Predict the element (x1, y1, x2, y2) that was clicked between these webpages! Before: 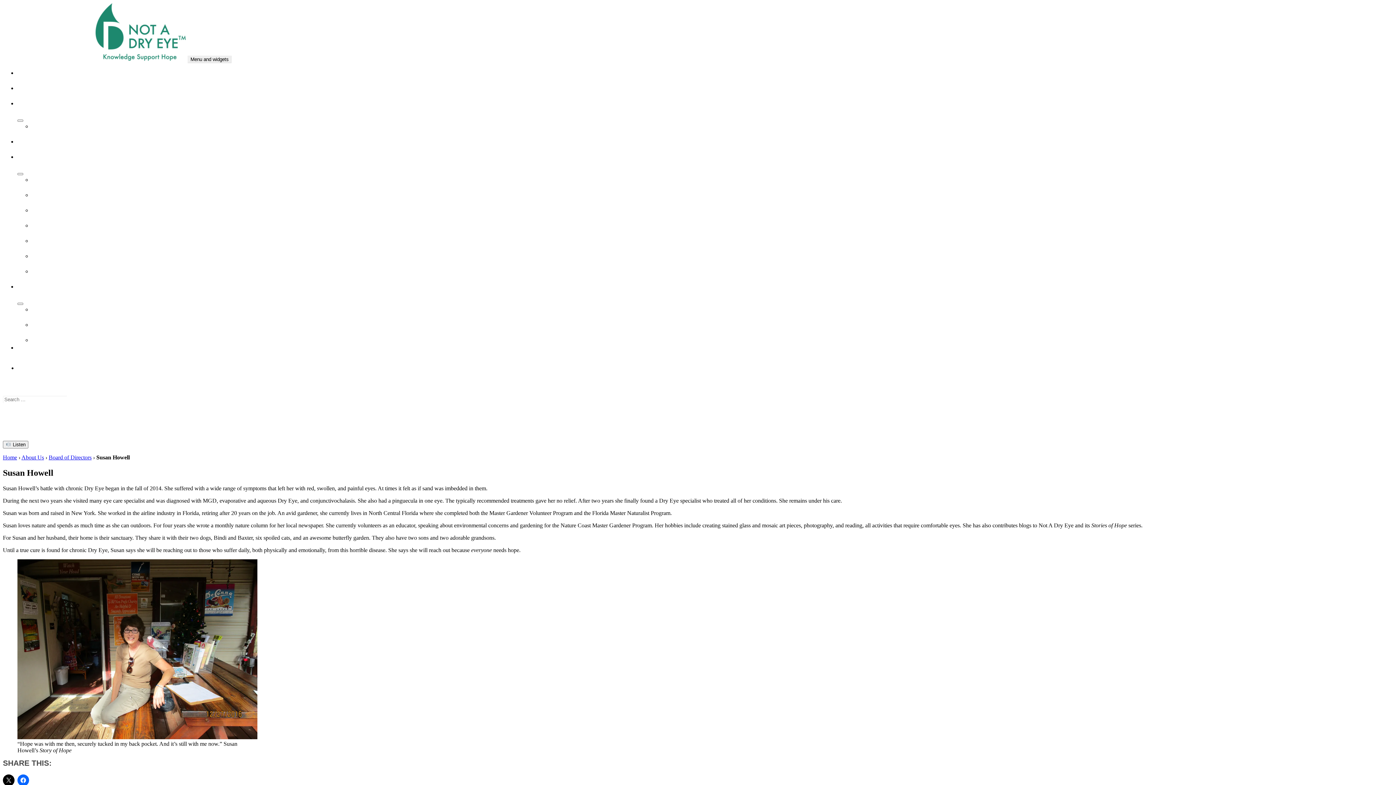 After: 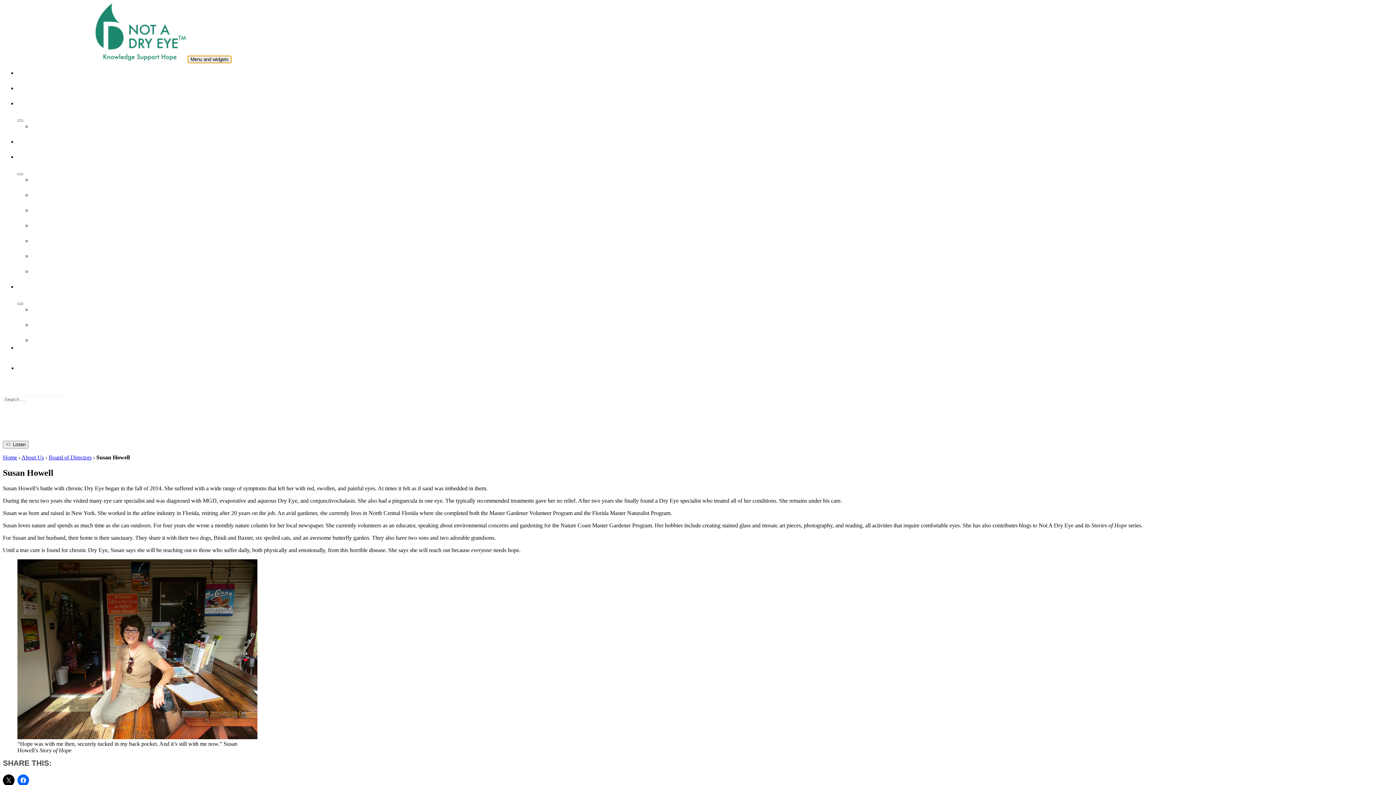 Action: label: Menu and widgets bbox: (187, 55, 231, 63)